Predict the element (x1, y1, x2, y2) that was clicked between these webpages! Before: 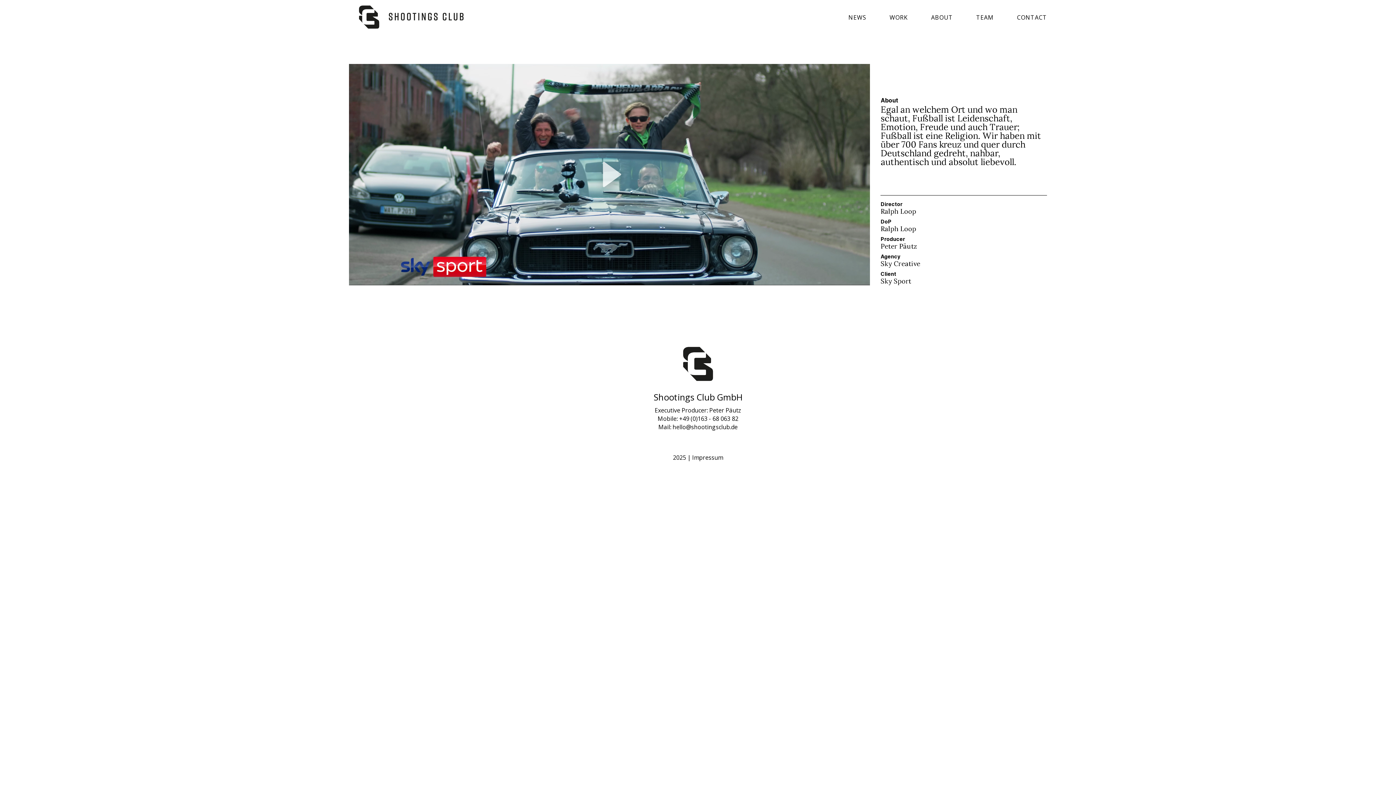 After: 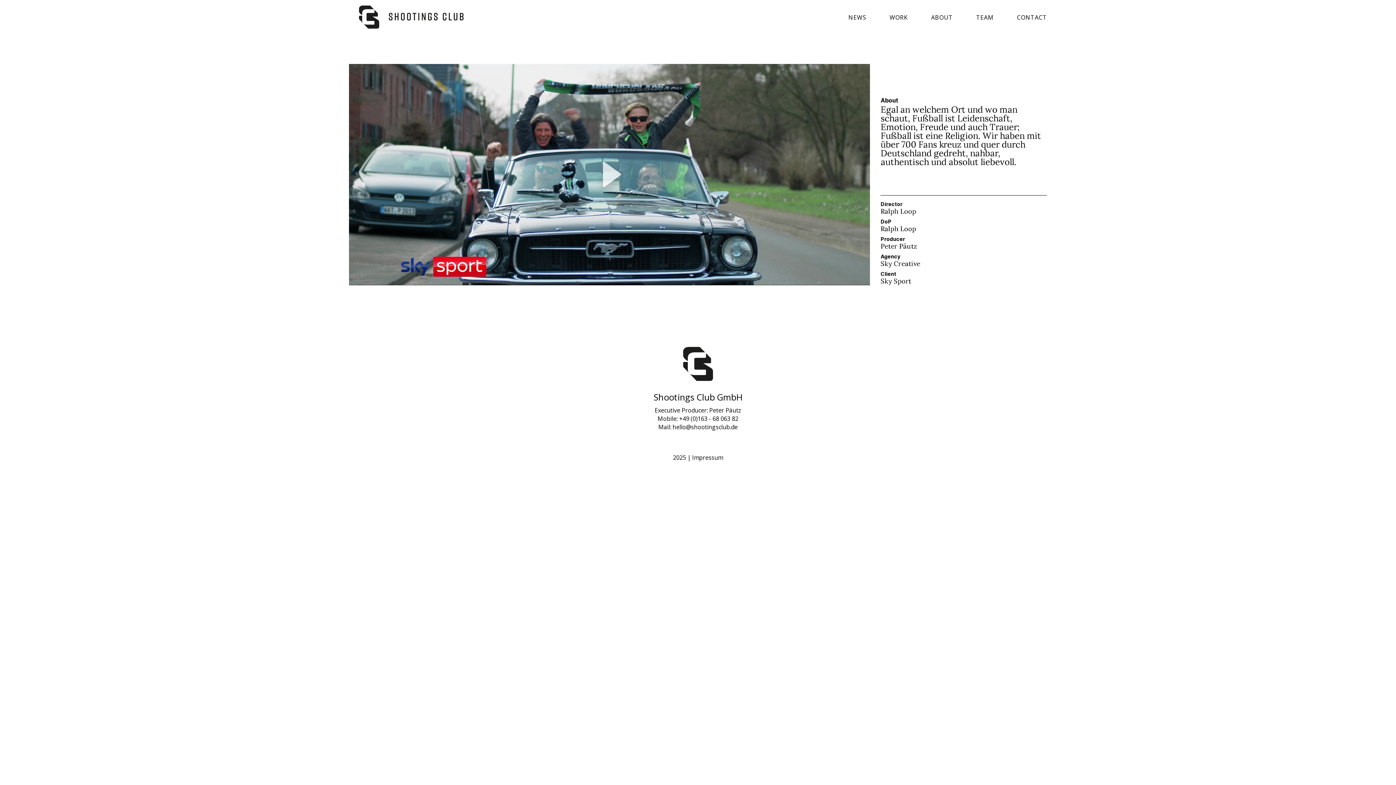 Action: bbox: (692, 453, 723, 461) label: Impressum